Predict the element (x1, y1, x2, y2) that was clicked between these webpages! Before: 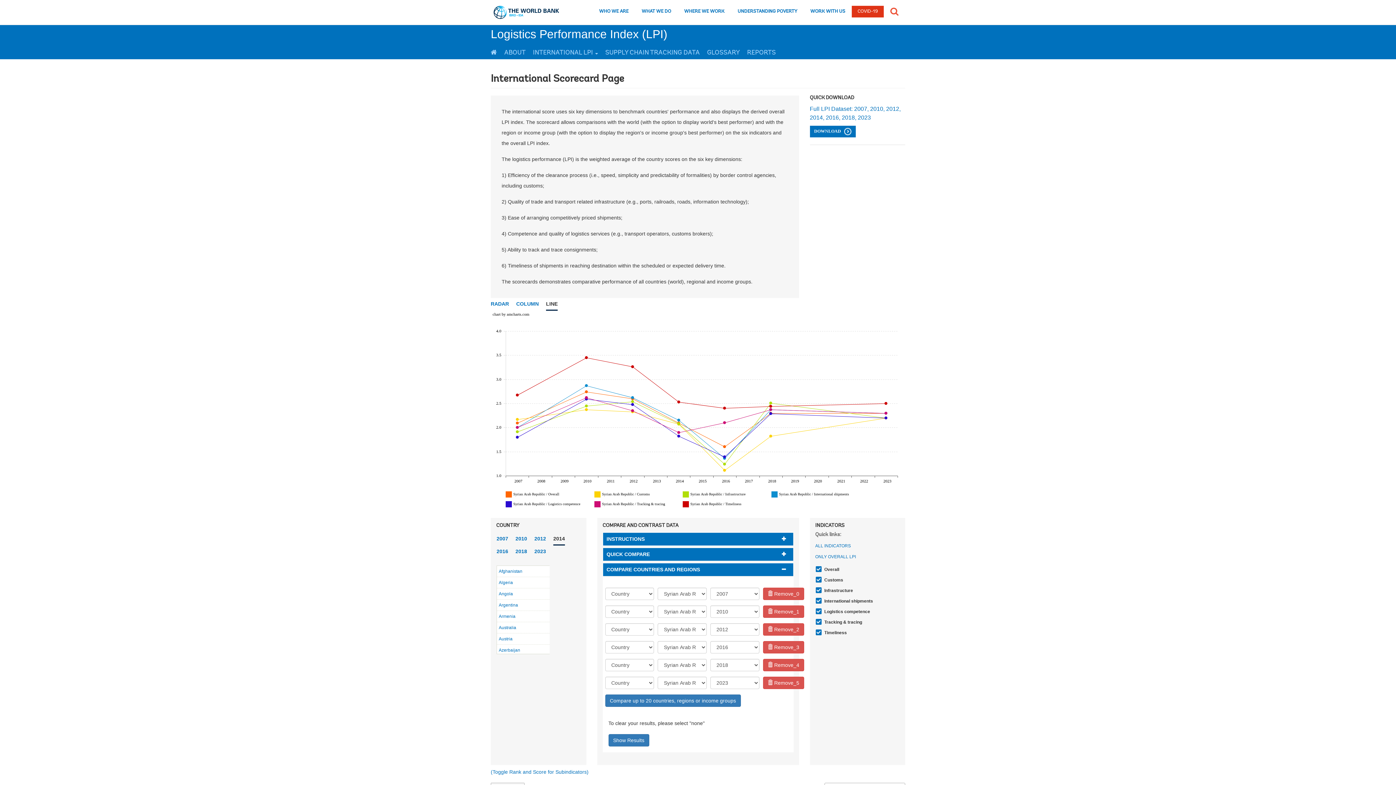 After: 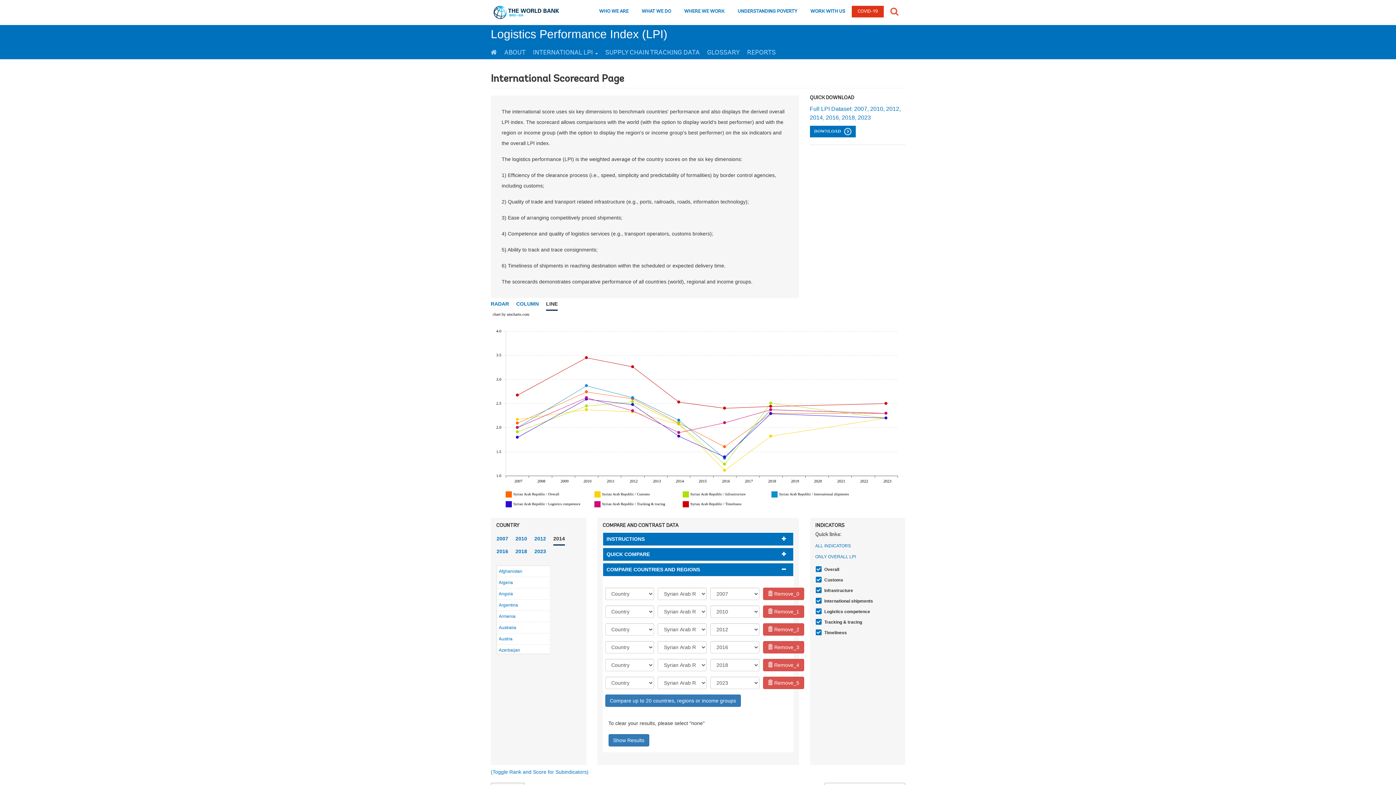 Action: label: DOWNLOAD  bbox: (810, 125, 855, 137)